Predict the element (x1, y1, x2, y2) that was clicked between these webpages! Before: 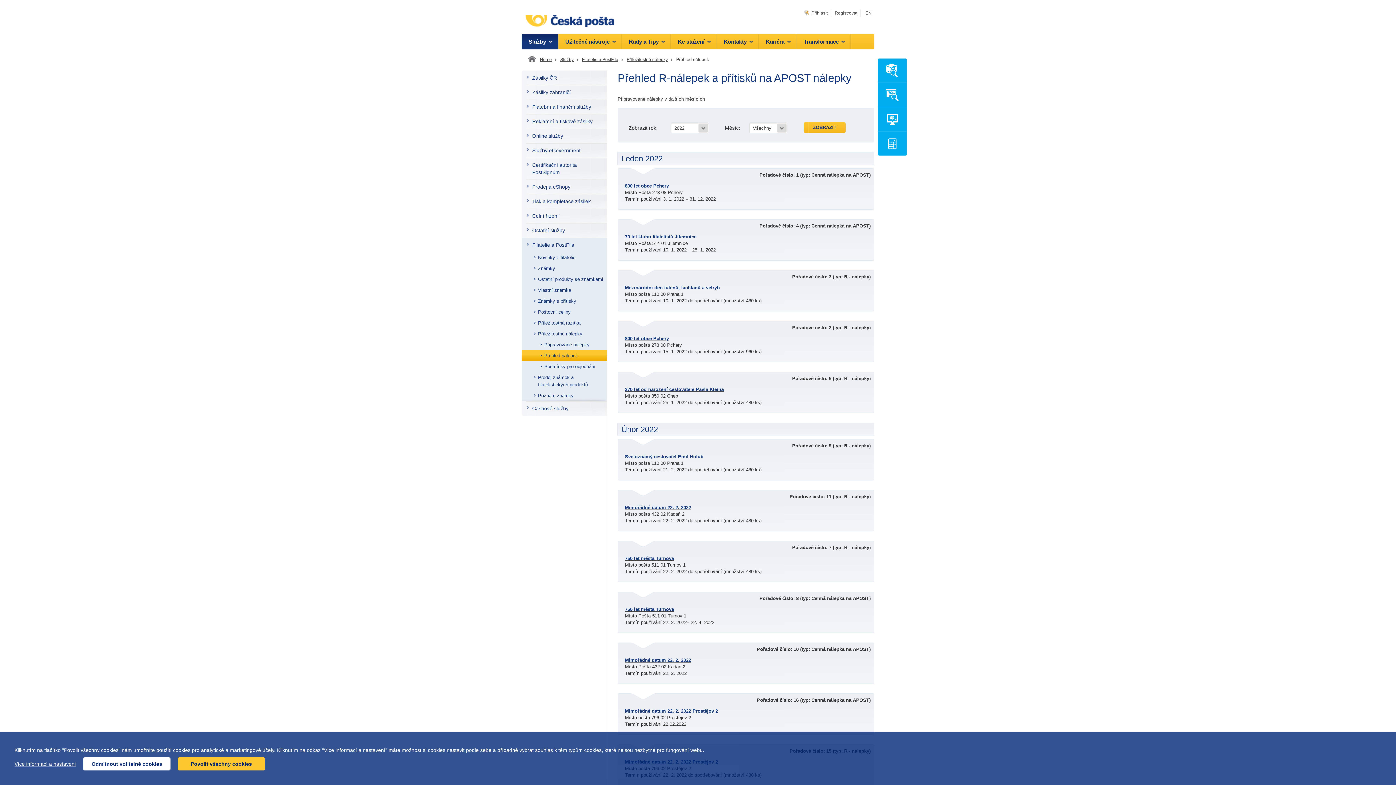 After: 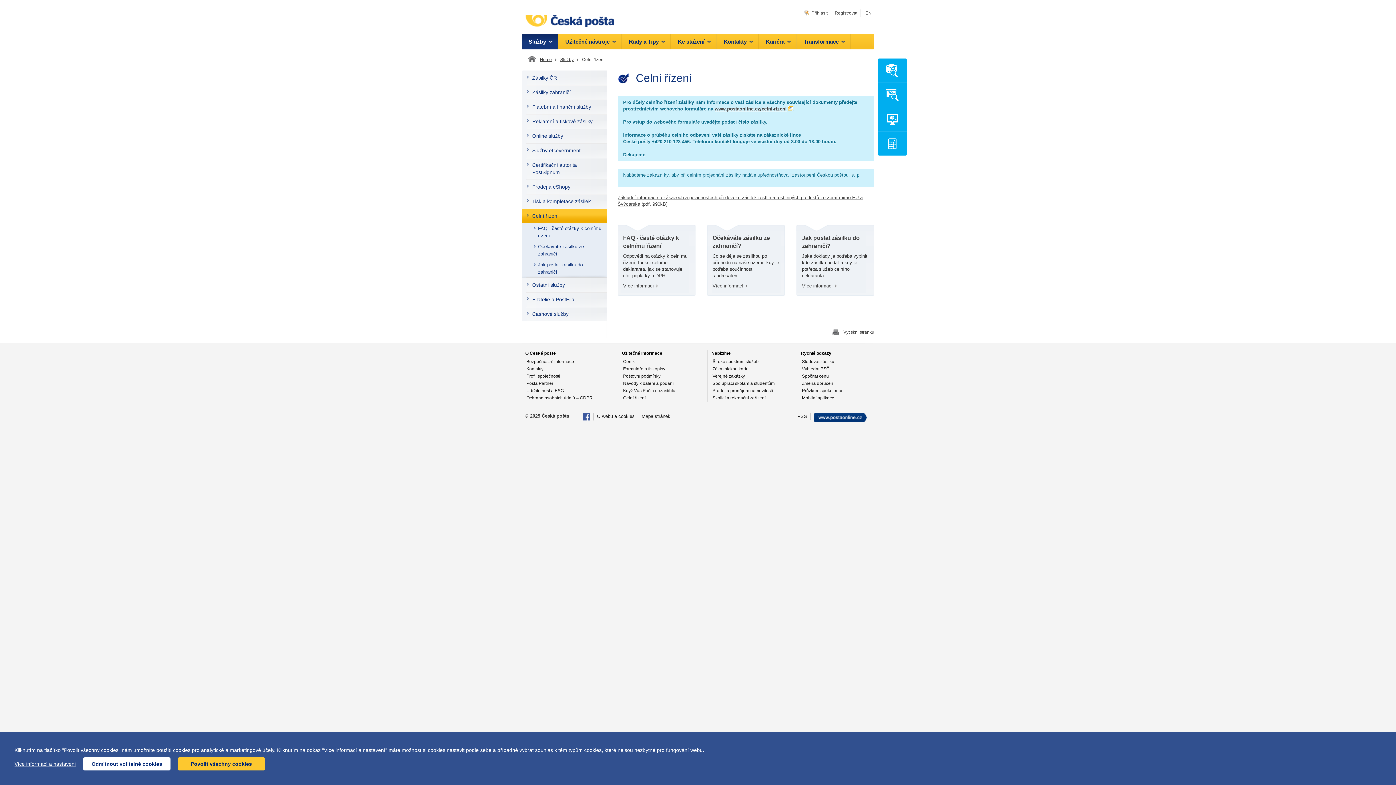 Action: bbox: (521, 208, 606, 223) label: Celní řízení